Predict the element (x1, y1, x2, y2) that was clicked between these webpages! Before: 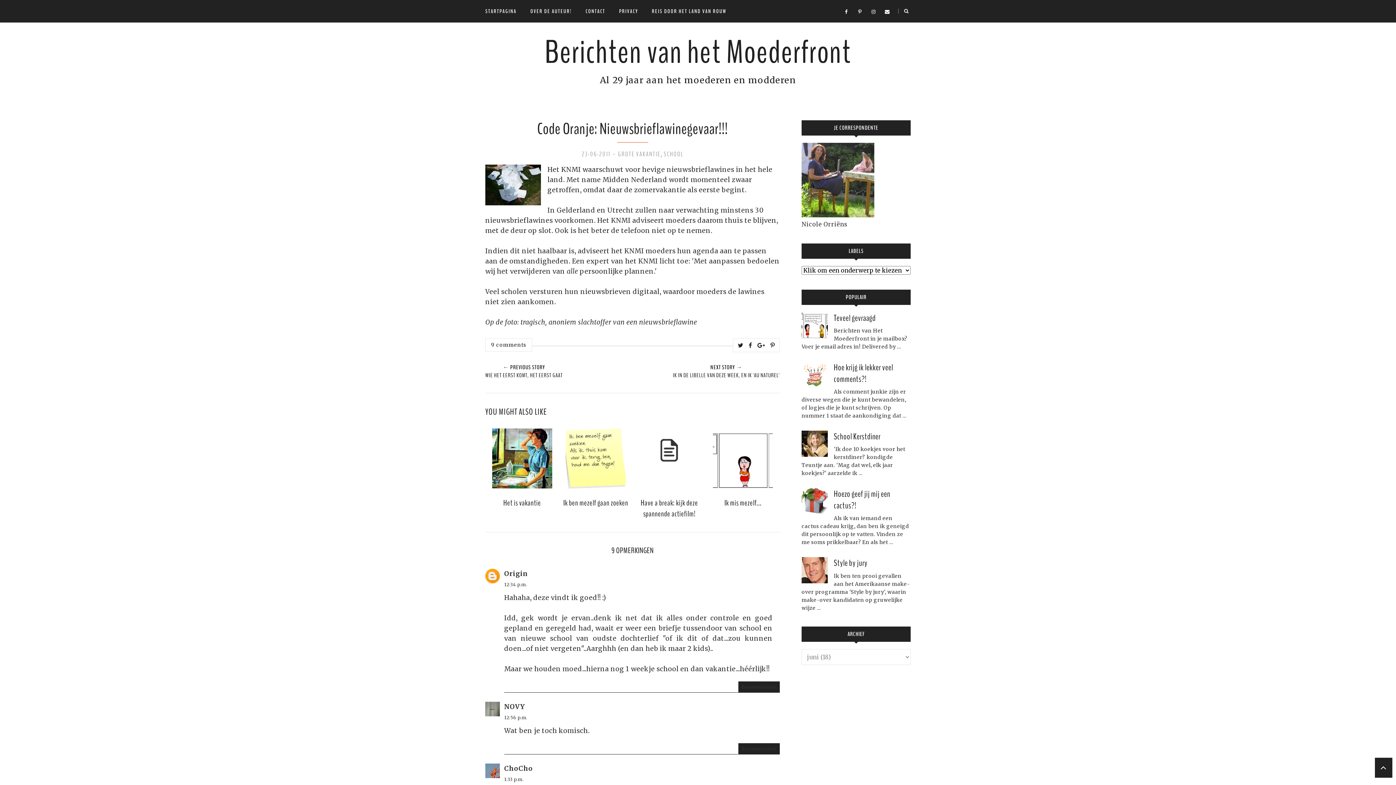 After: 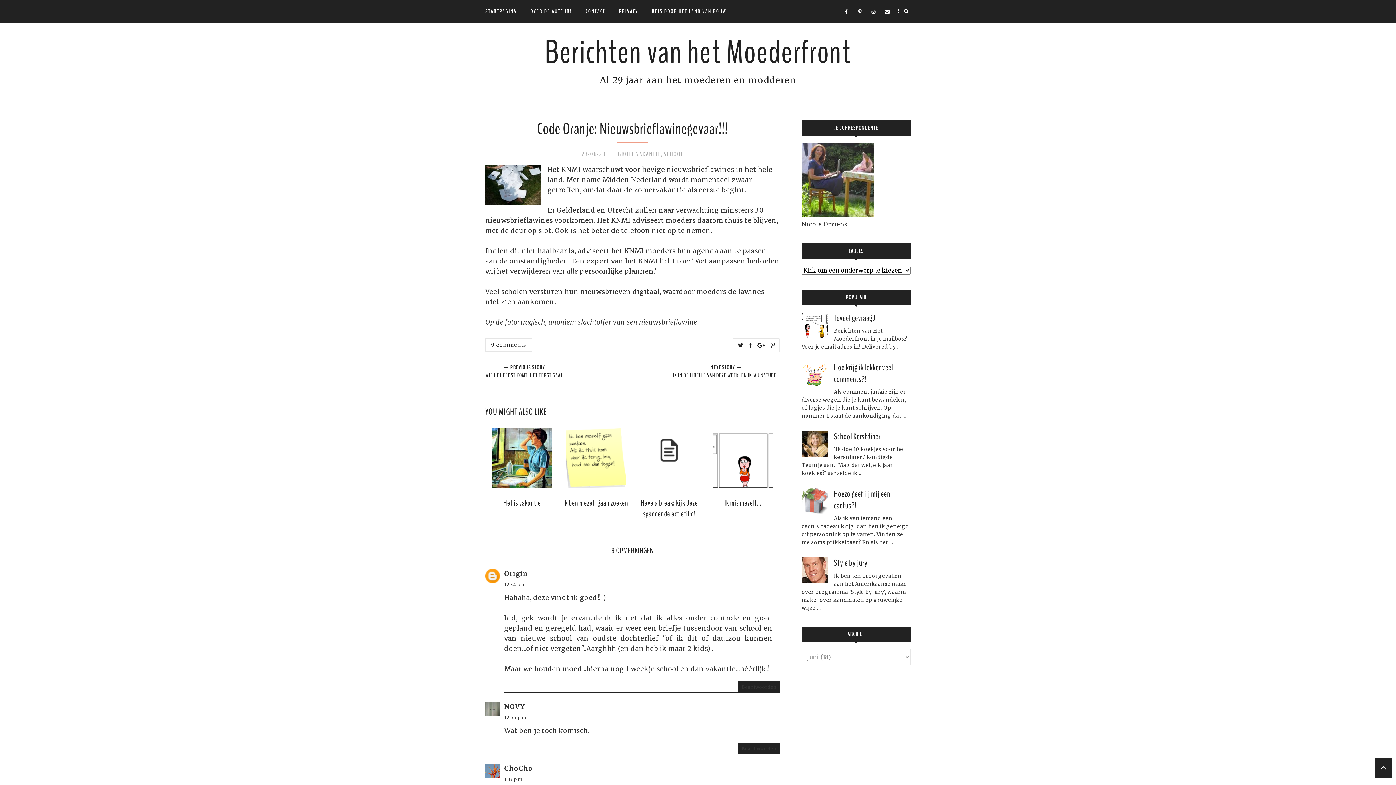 Action: bbox: (801, 508, 830, 516)